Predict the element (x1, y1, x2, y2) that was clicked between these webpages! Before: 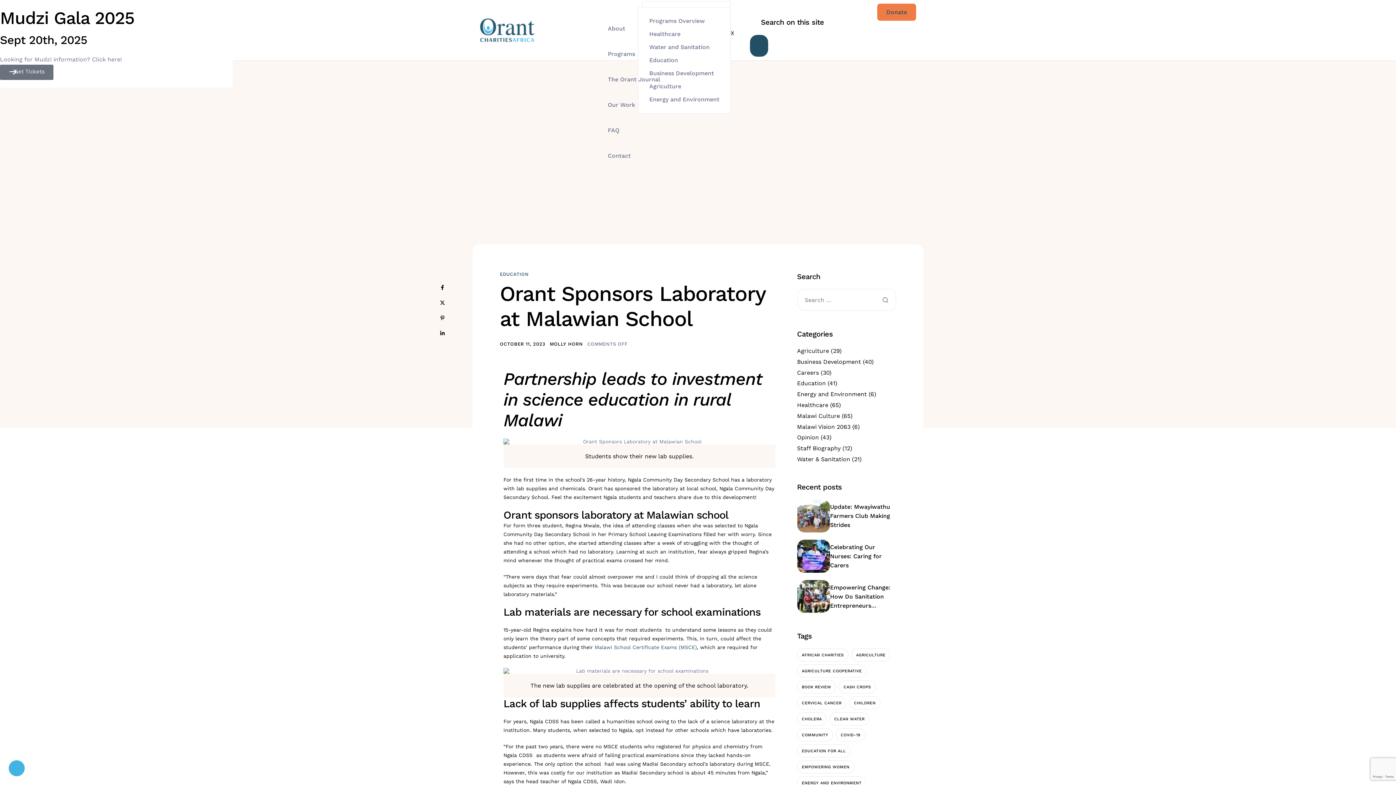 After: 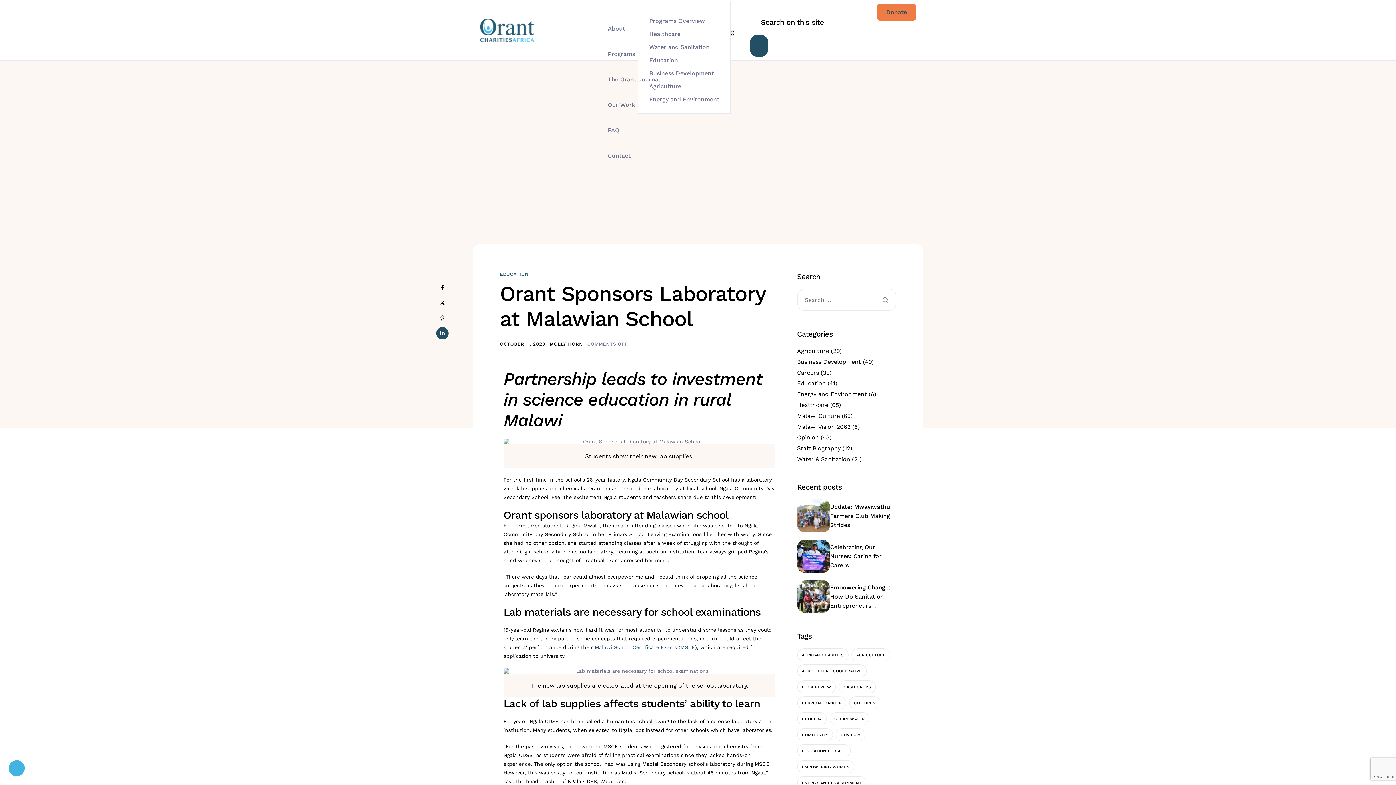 Action: bbox: (436, 327, 448, 339)